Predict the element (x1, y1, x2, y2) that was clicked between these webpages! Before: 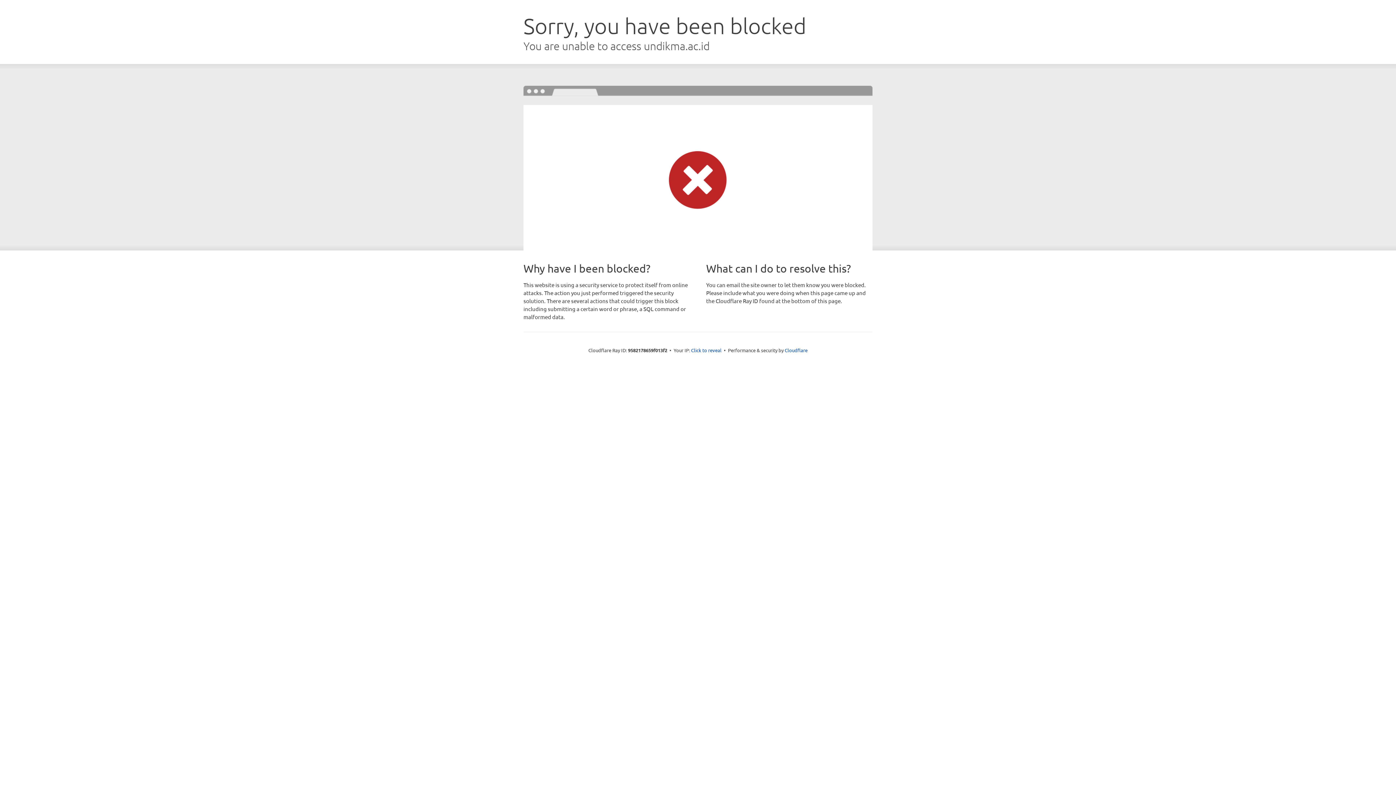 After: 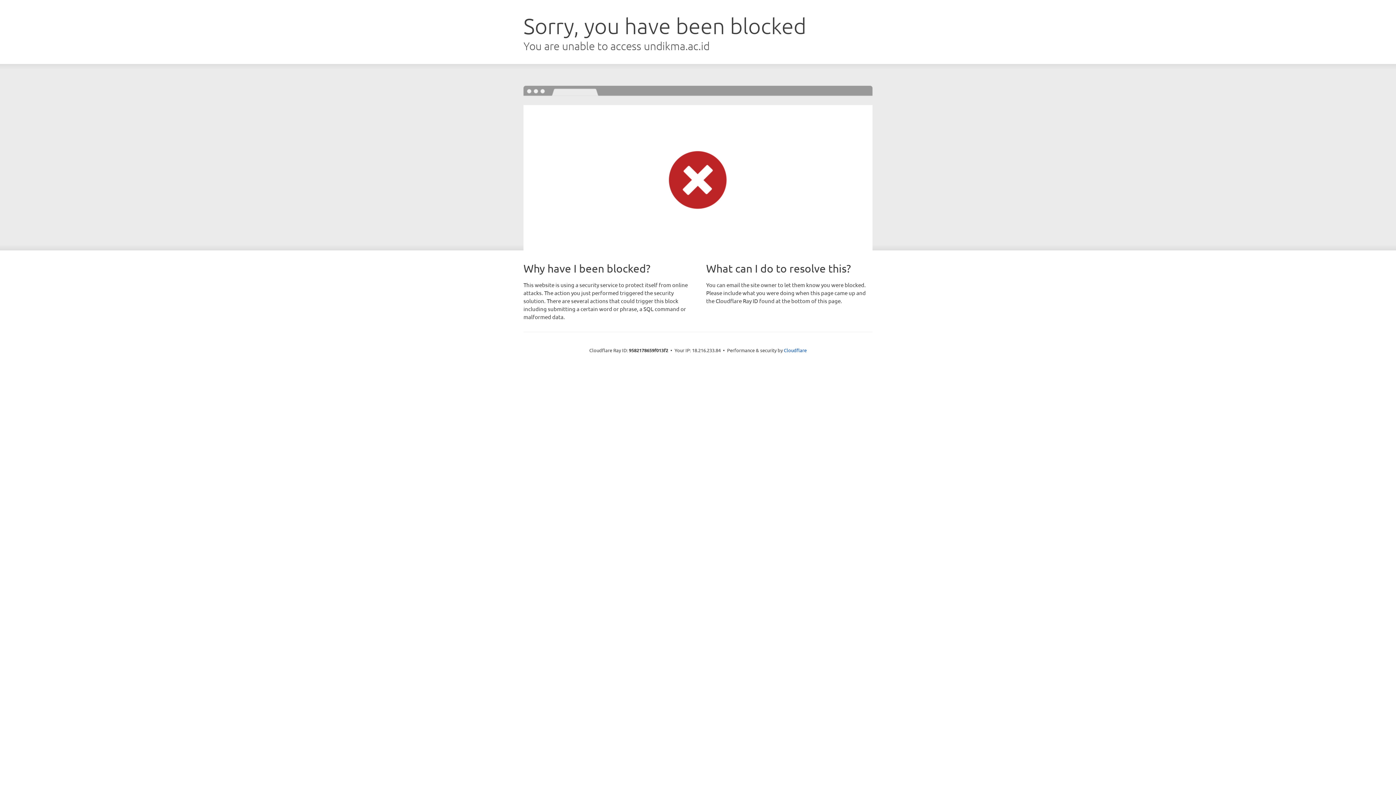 Action: label: Click to reveal bbox: (691, 346, 721, 353)